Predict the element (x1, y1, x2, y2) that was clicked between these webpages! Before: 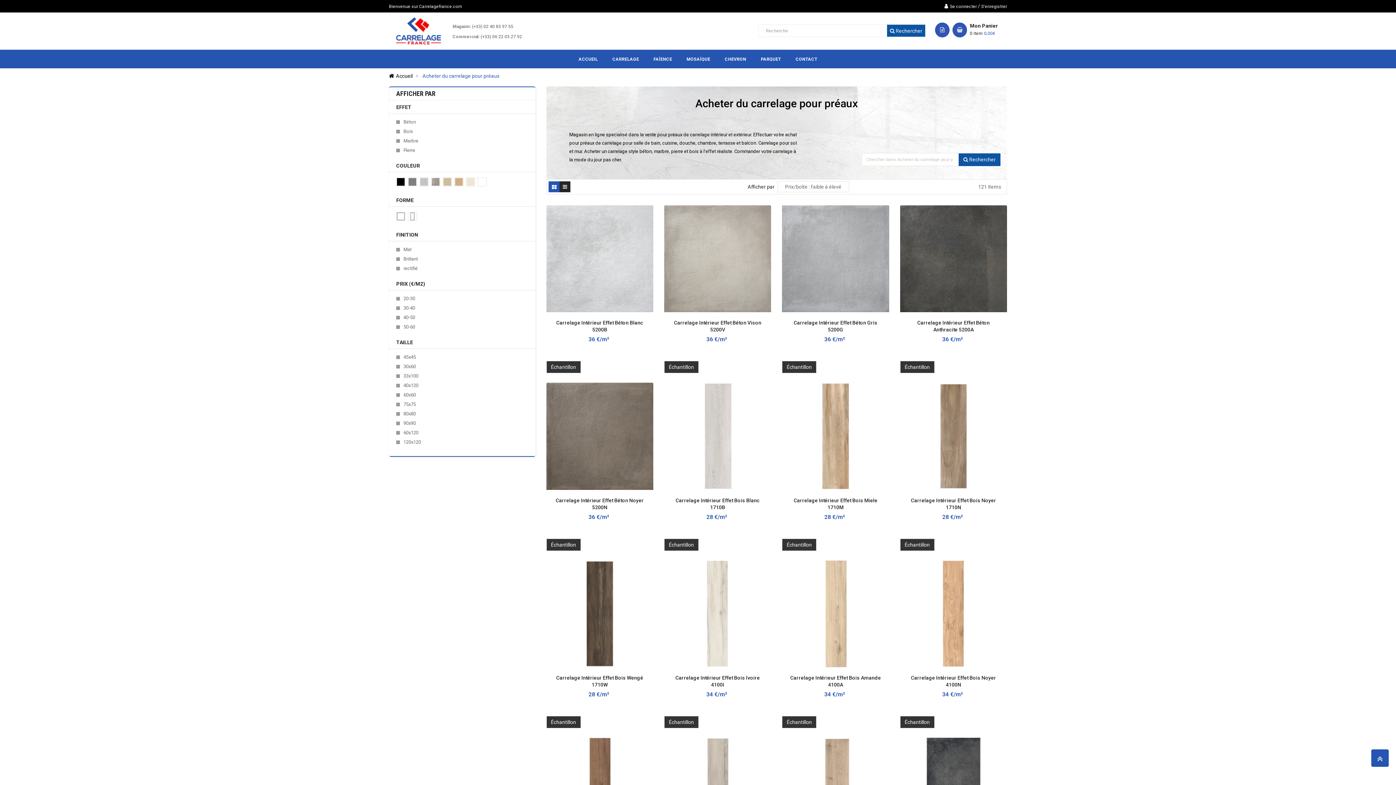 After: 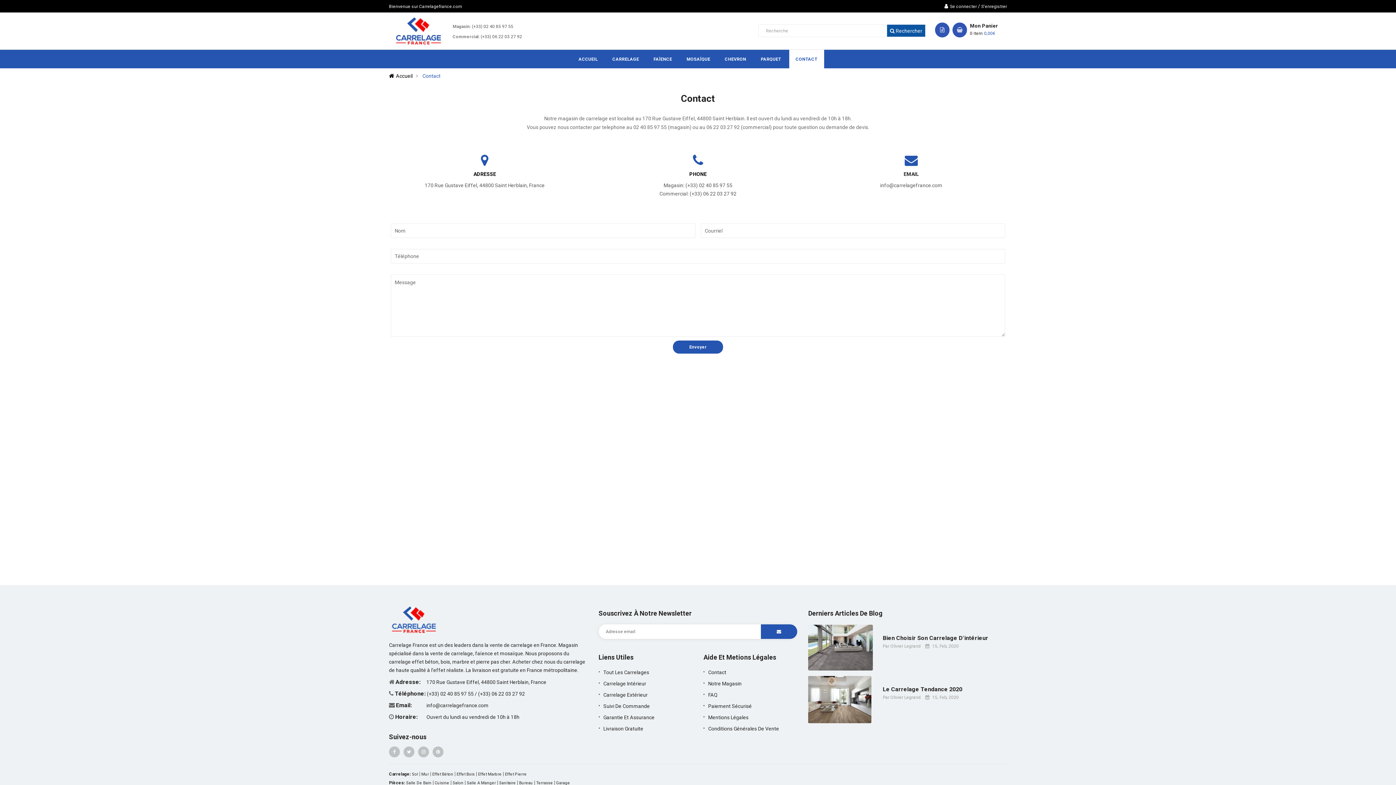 Action: bbox: (789, 49, 824, 68) label: CONTACT